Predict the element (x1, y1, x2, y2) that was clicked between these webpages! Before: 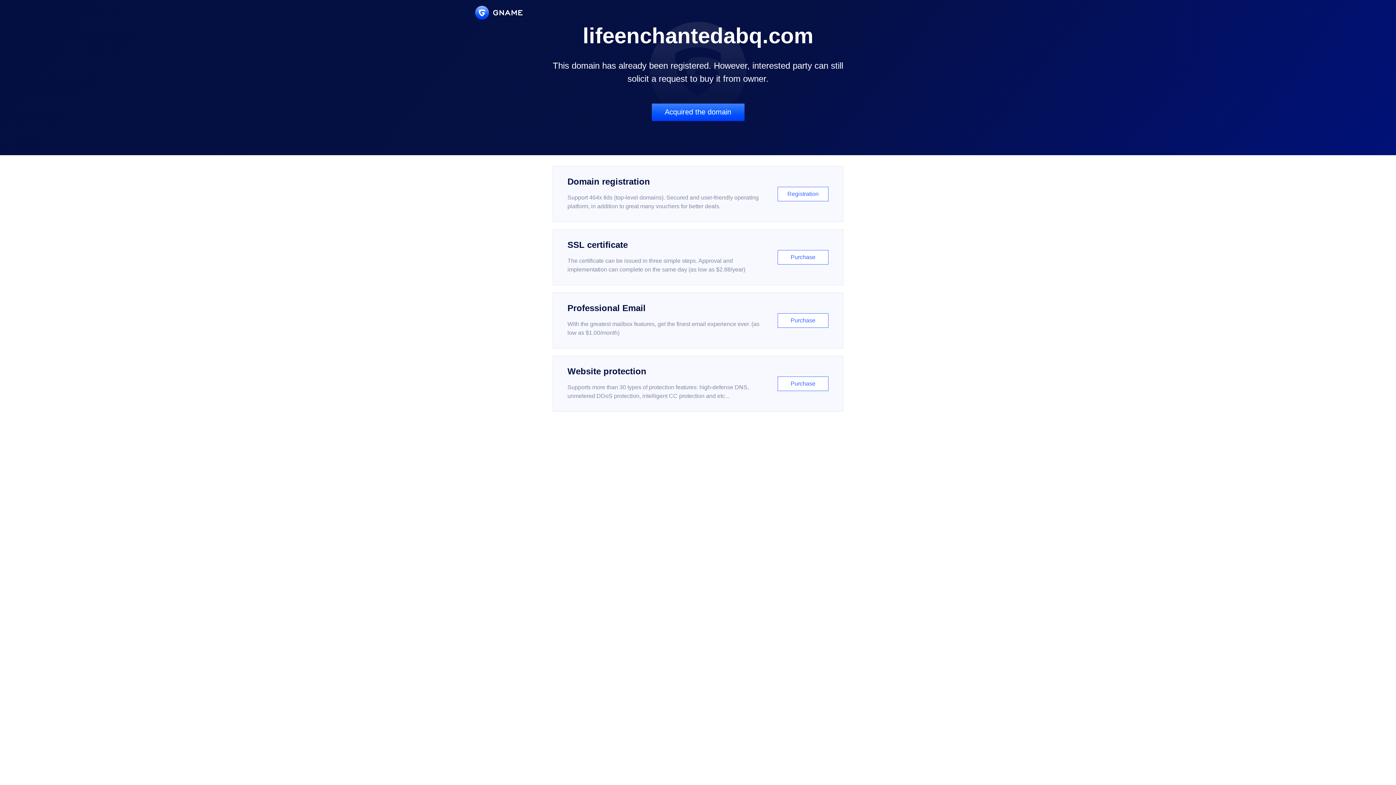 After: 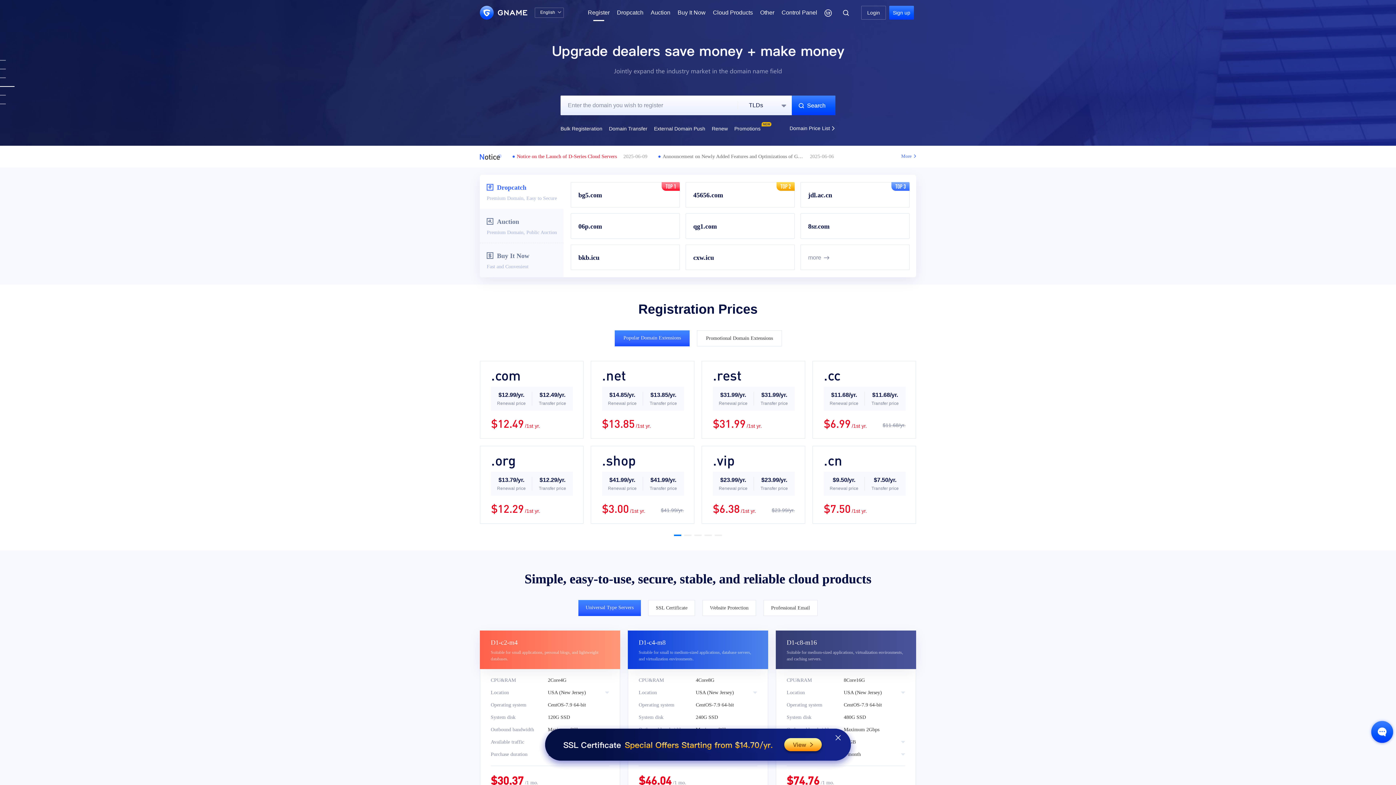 Action: label: Domain registration

Support 464x tlds (top-level domains). Secured and user-friendly operating platform, in addition to great many vouchers for better deals.

Registration bbox: (552, 166, 843, 222)